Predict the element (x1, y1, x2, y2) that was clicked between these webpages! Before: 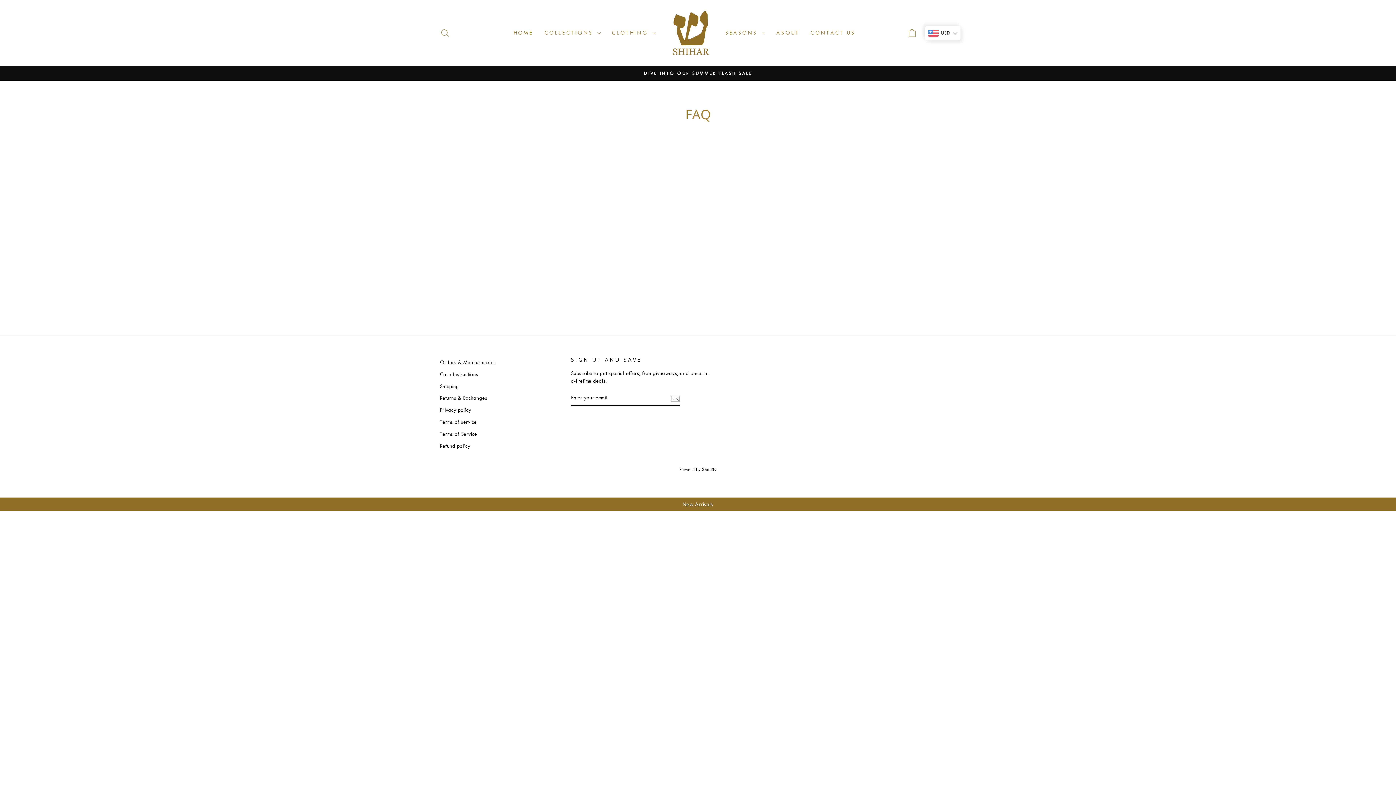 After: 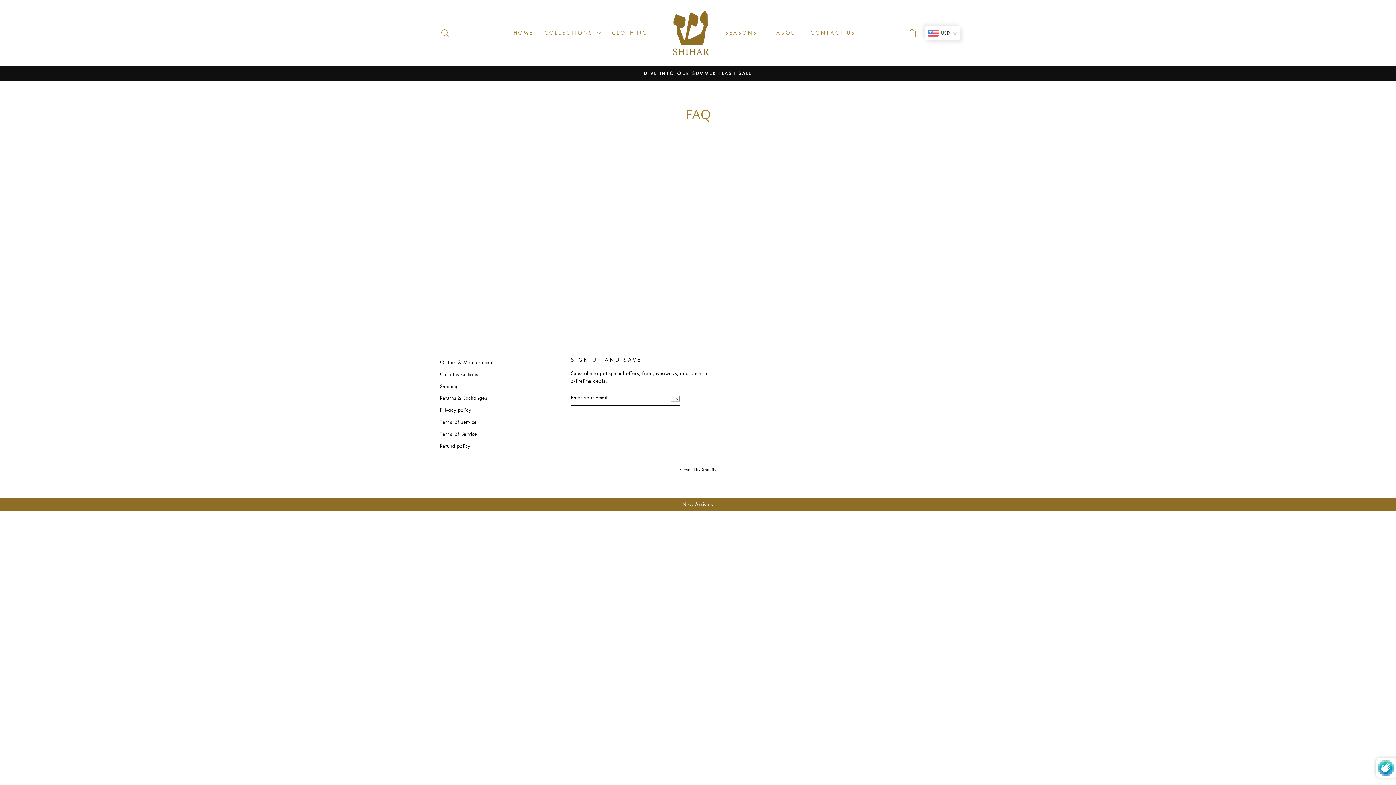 Action: bbox: (670, 393, 680, 403)